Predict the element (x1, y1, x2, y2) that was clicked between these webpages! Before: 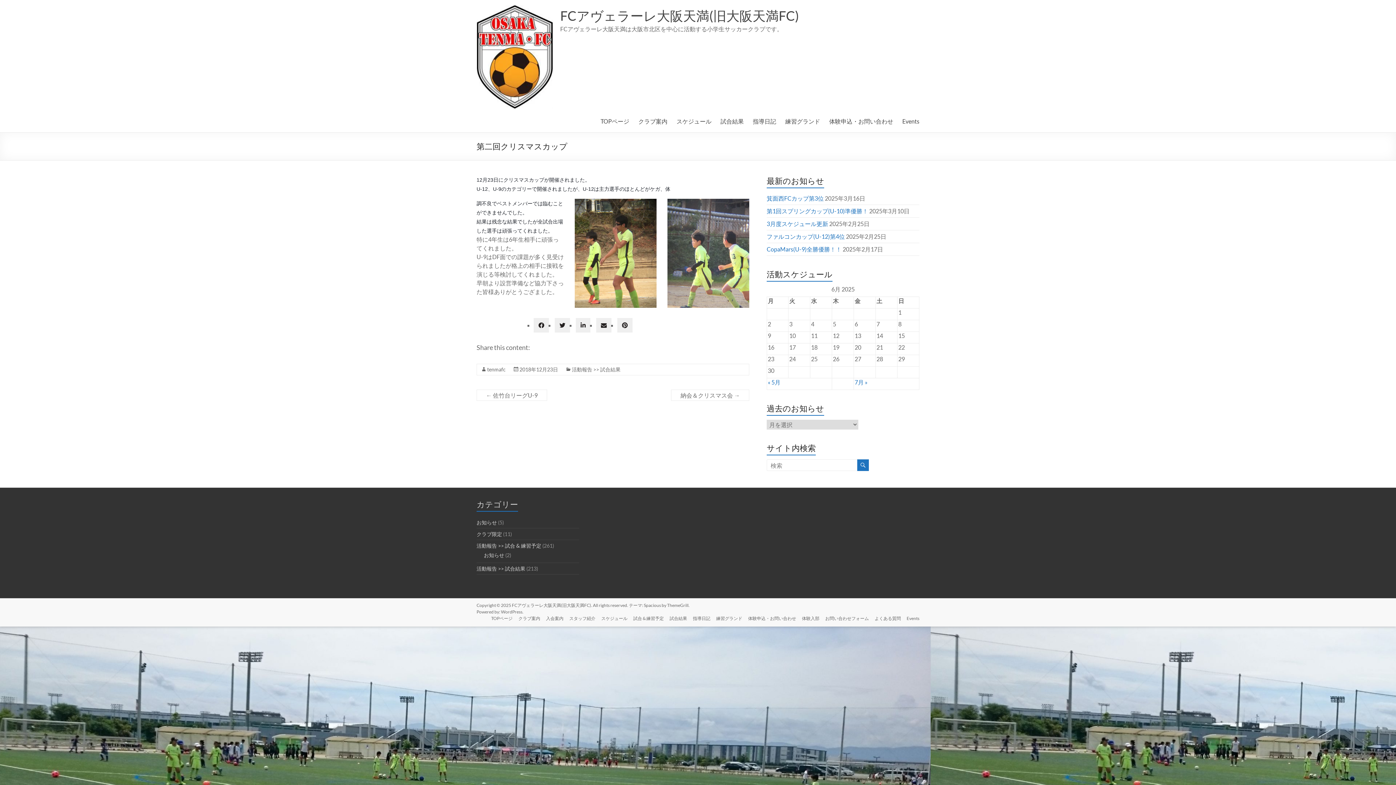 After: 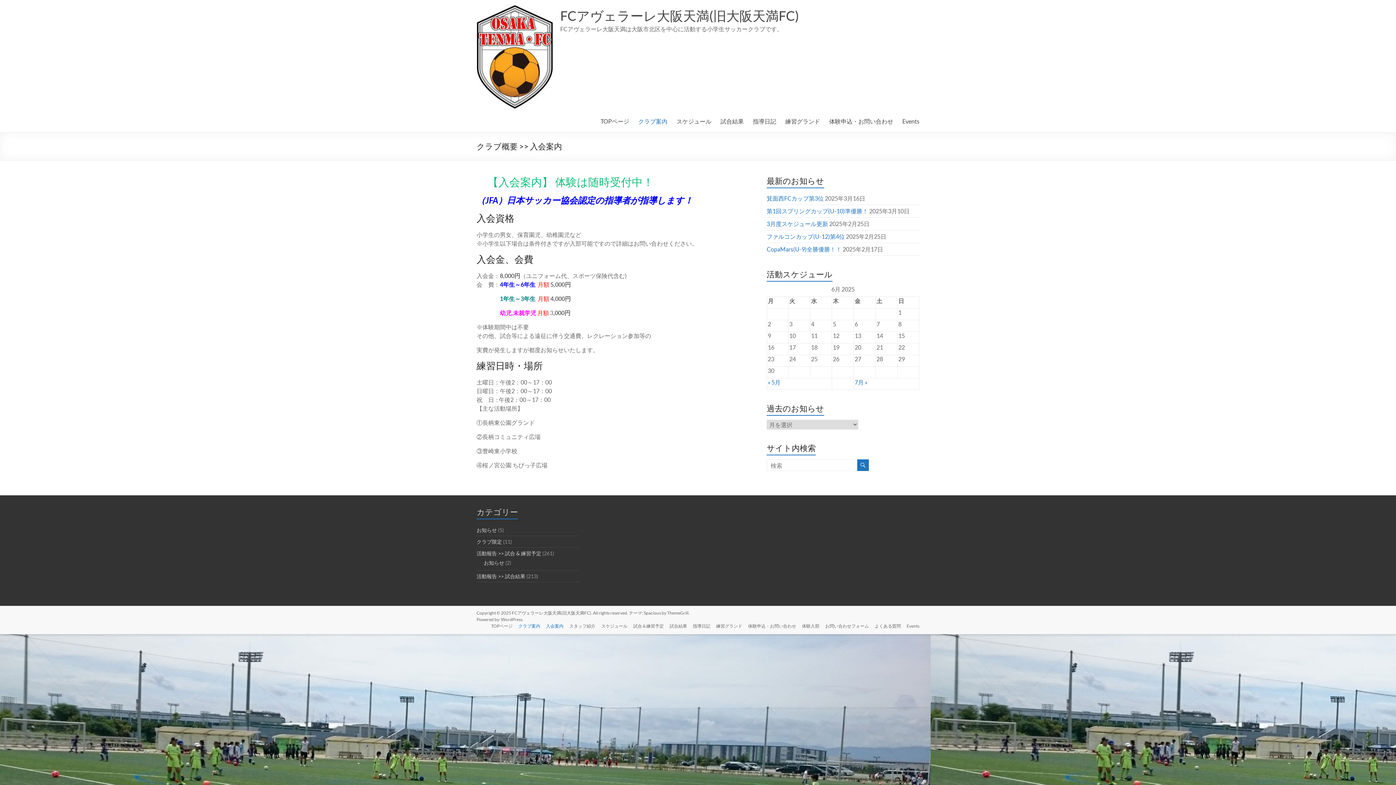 Action: label: クラブ案内 bbox: (512, 615, 540, 623)